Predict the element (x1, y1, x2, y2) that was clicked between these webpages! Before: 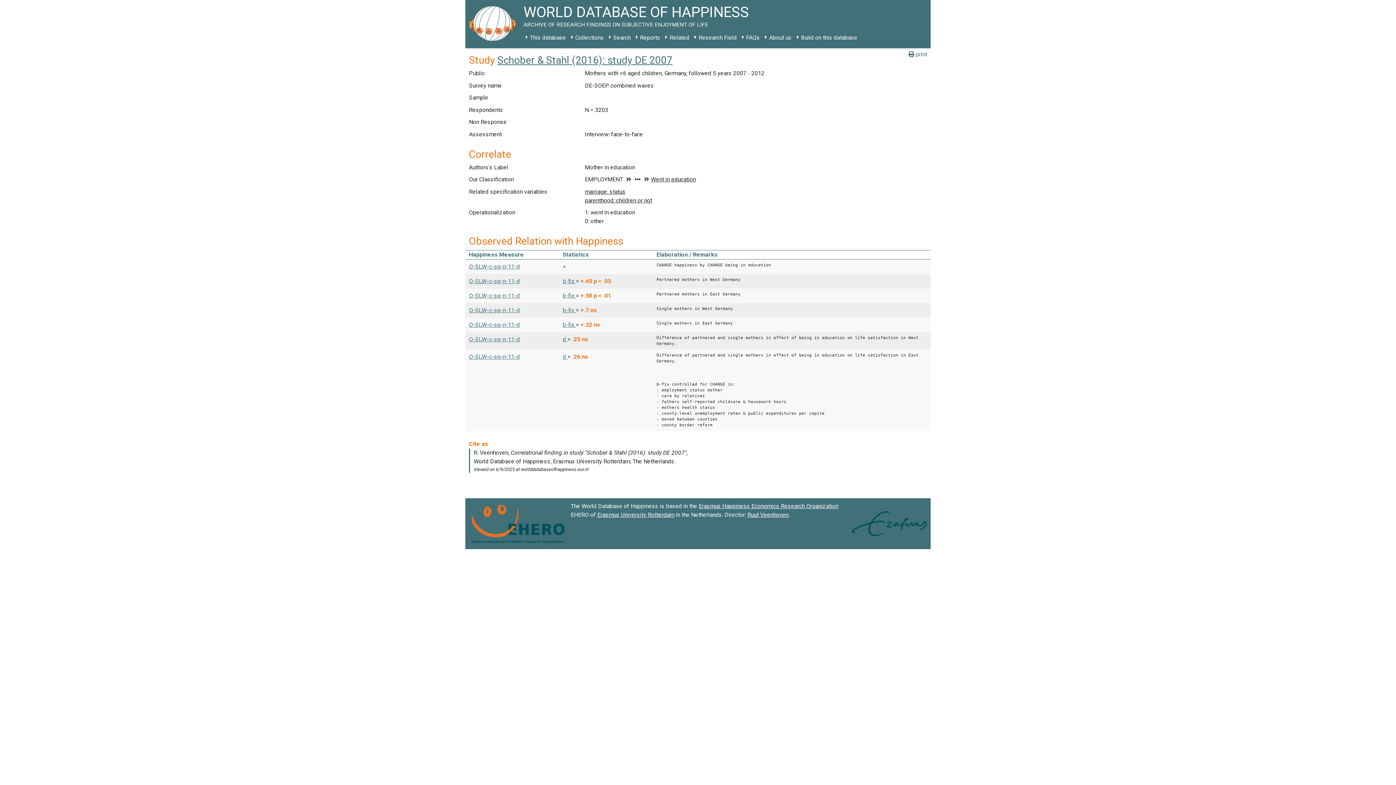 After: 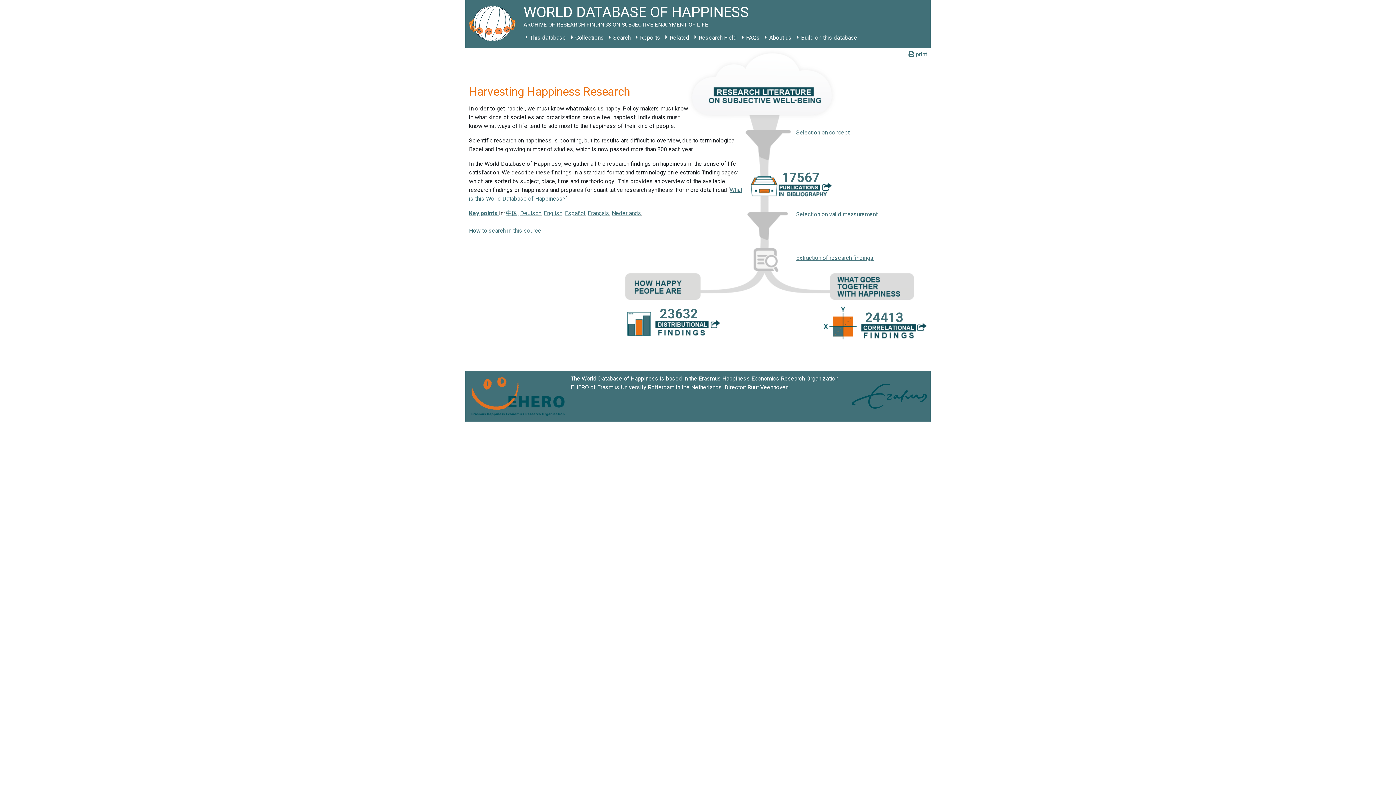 Action: bbox: (465, 0, 523, 48)